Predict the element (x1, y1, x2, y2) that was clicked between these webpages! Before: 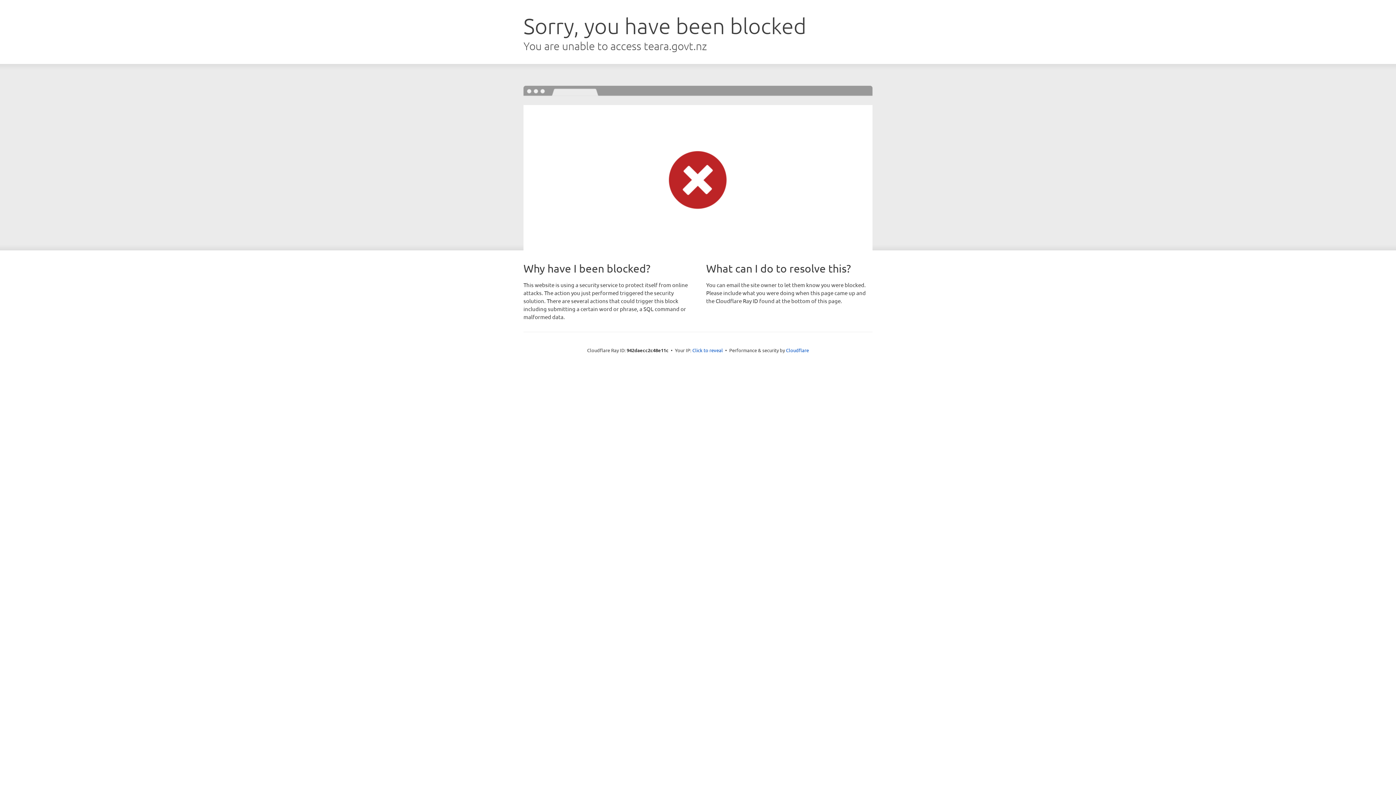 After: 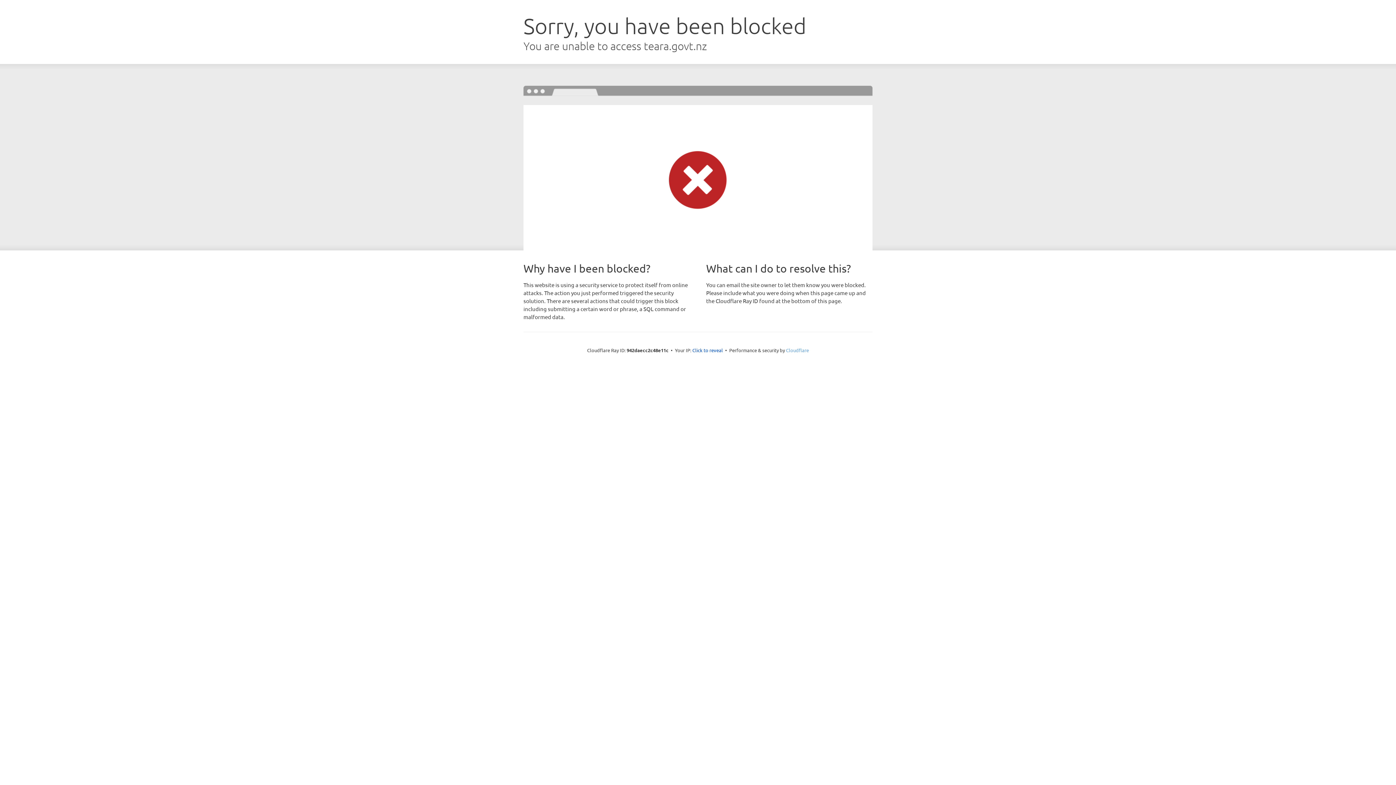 Action: bbox: (786, 347, 809, 353) label: Cloudflare